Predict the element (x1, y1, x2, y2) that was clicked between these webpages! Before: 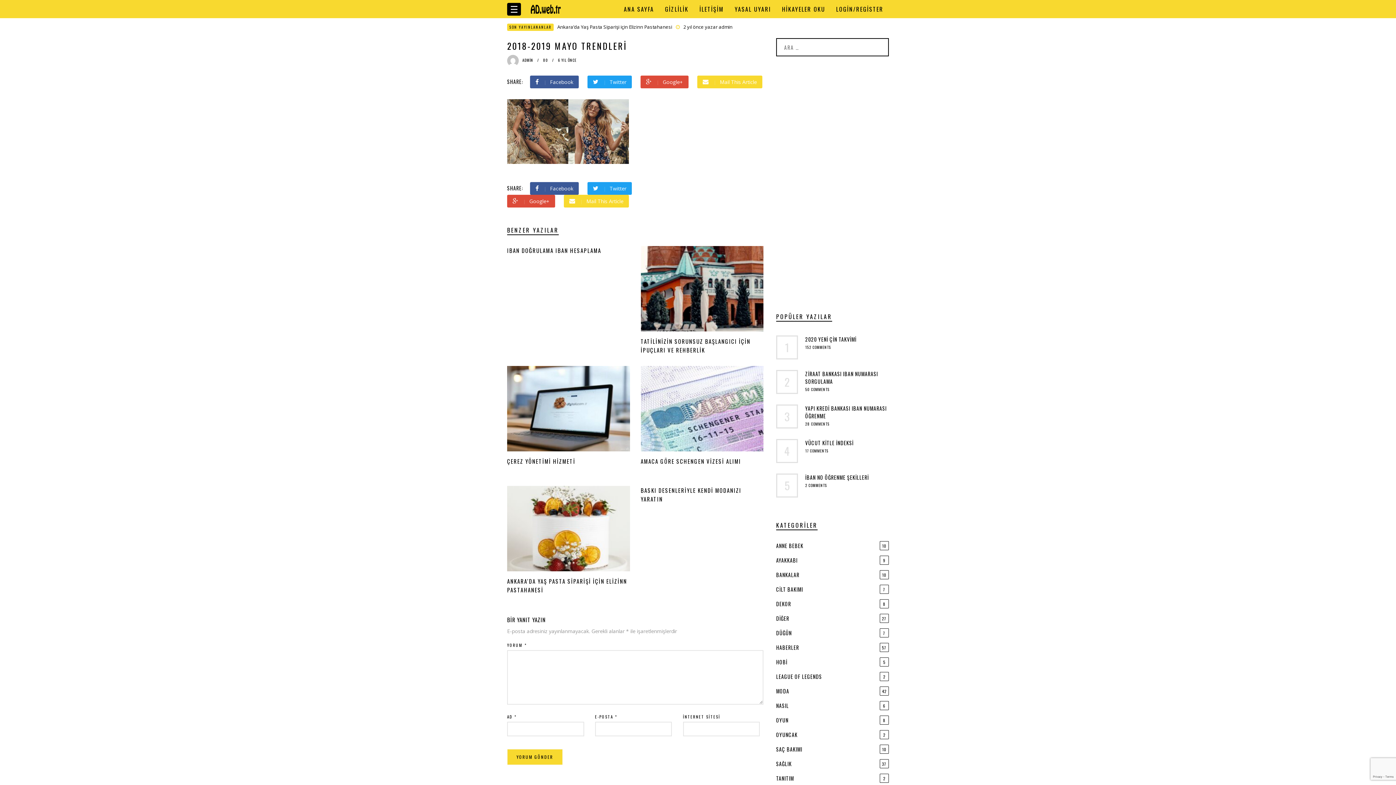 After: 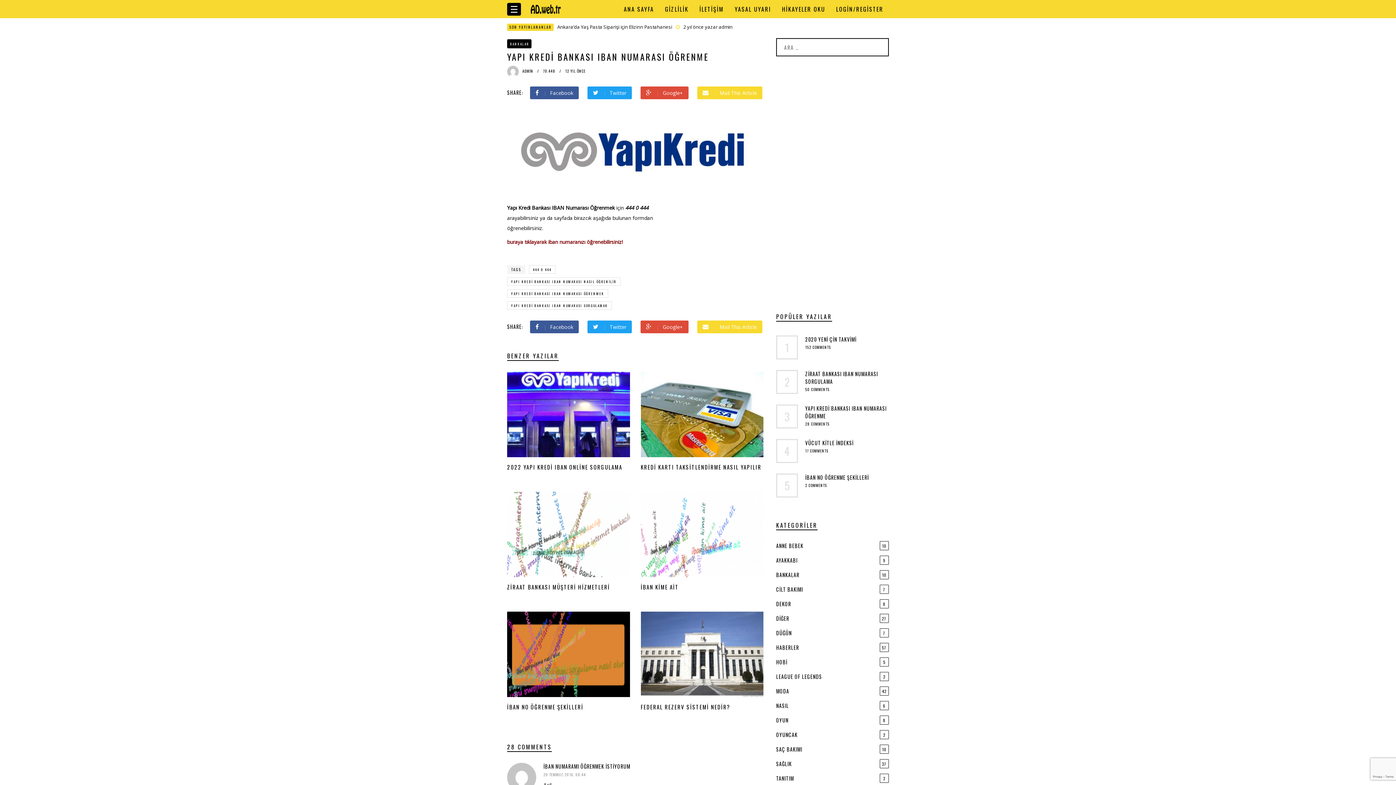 Action: bbox: (805, 404, 889, 420) label: YAPI KREDİ BANKASI IBAN NUMARASI ÖĞRENME